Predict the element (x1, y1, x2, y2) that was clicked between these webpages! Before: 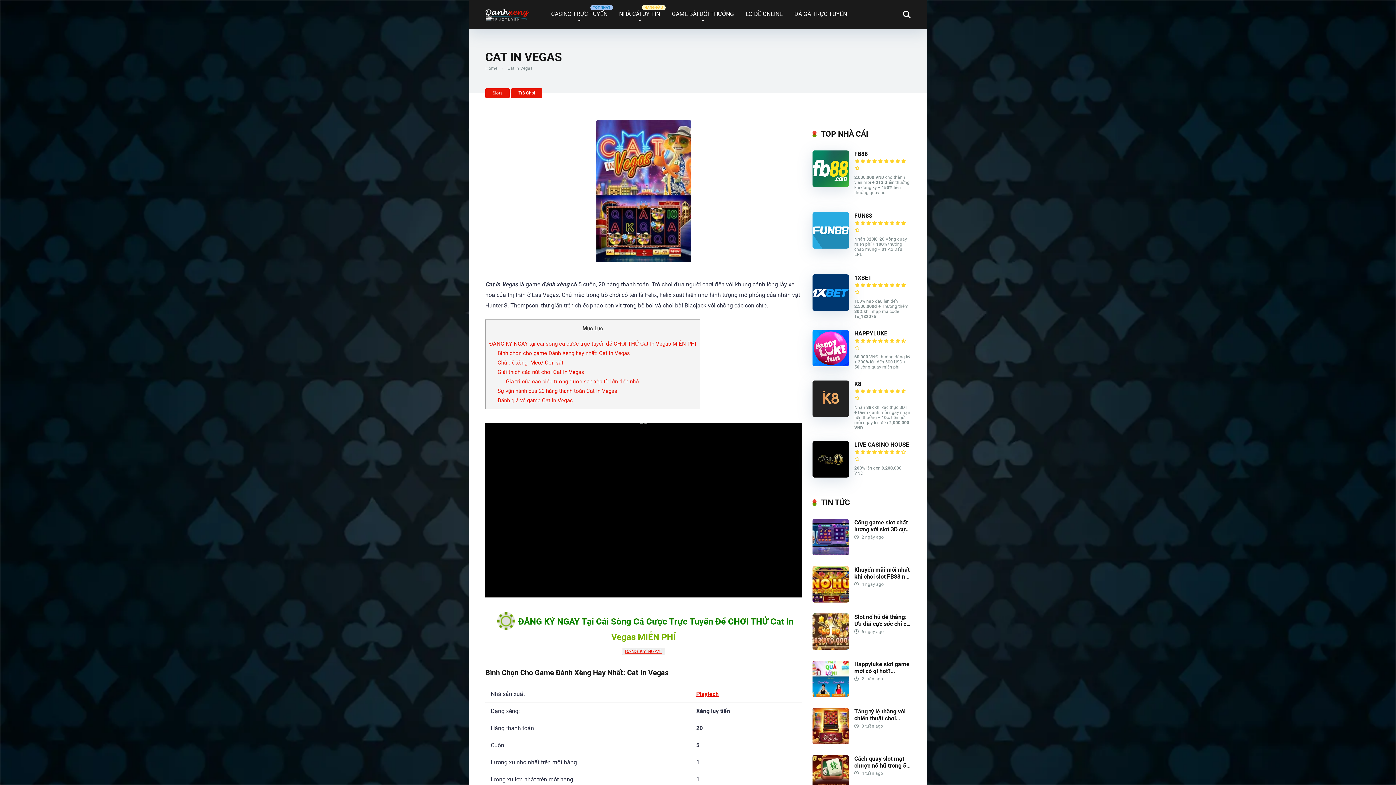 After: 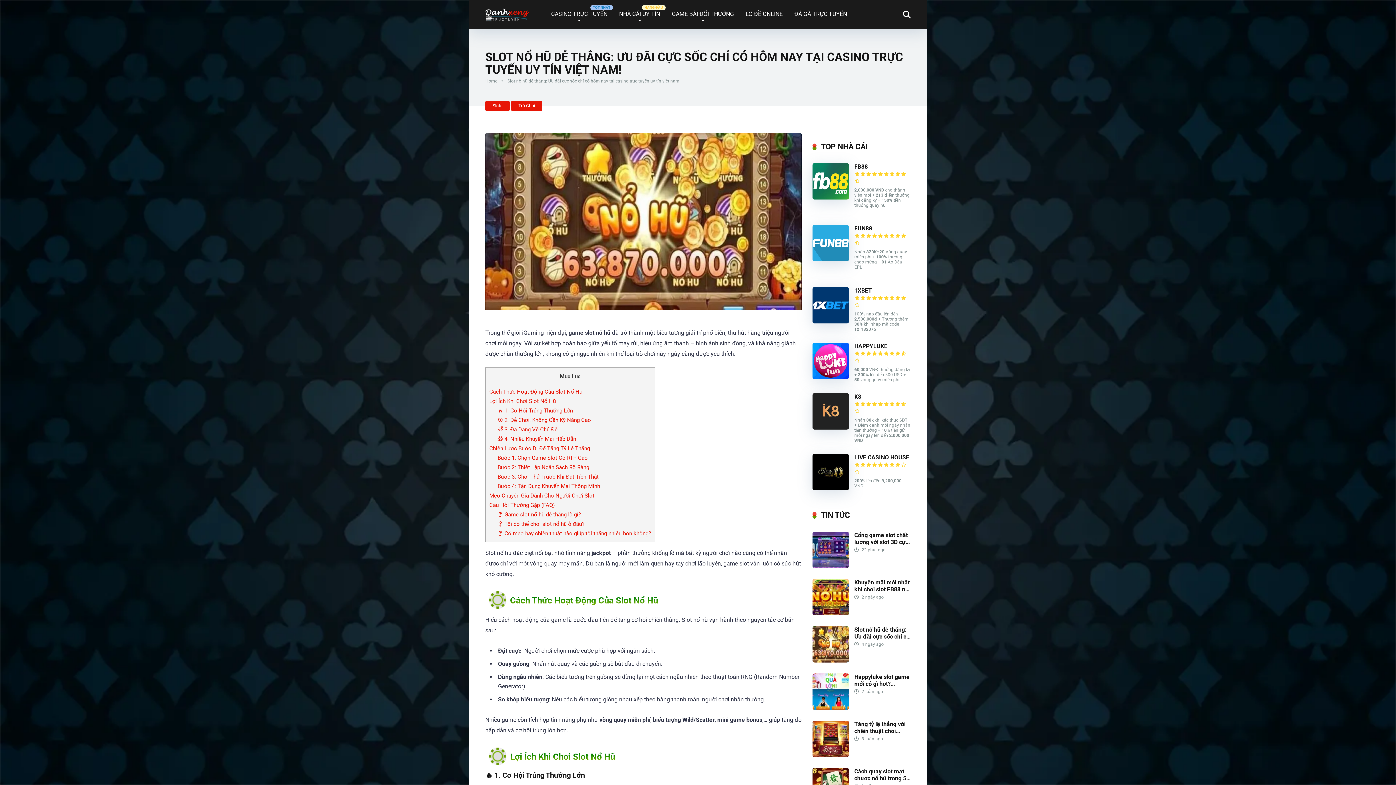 Action: bbox: (812, 644, 849, 651)